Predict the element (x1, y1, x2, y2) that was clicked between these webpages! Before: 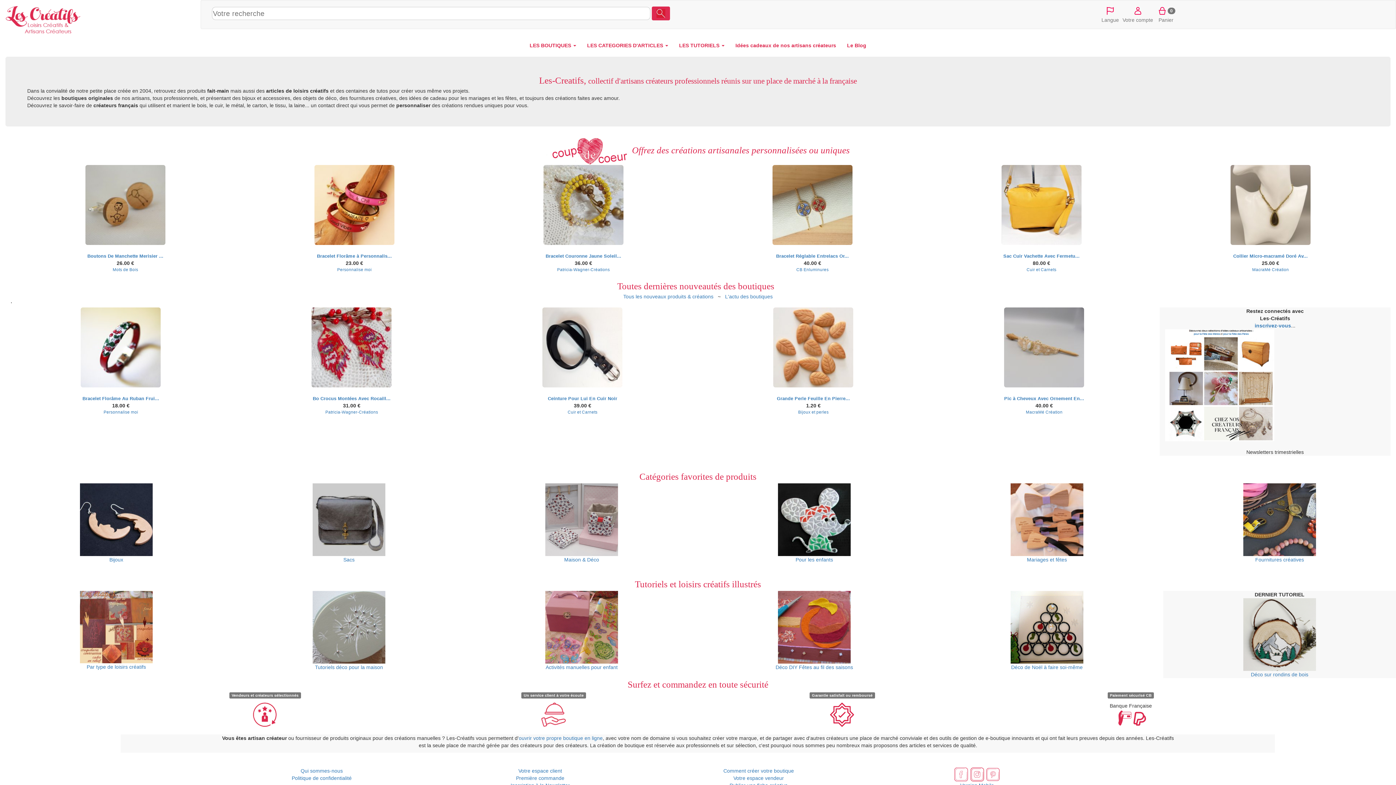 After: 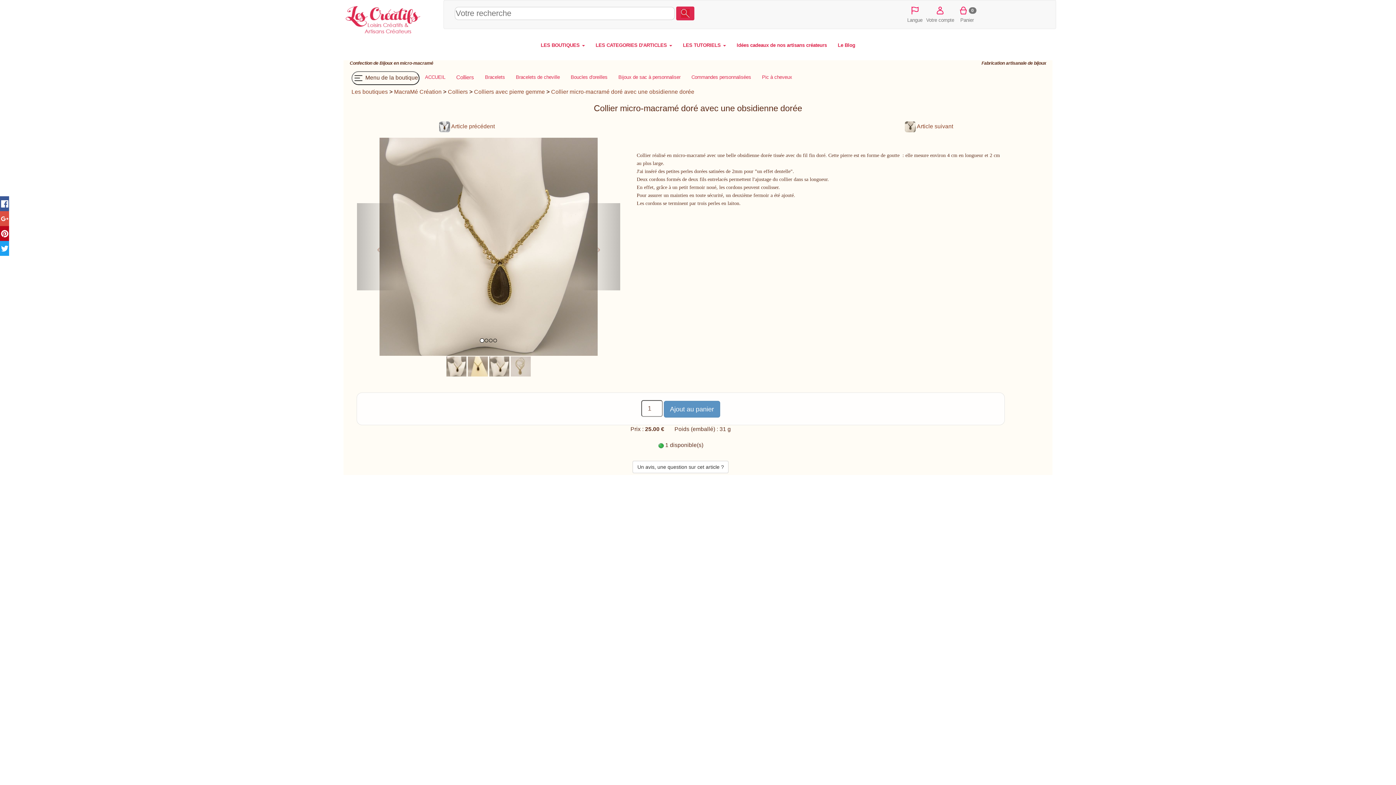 Action: bbox: (1161, 165, 1379, 245)